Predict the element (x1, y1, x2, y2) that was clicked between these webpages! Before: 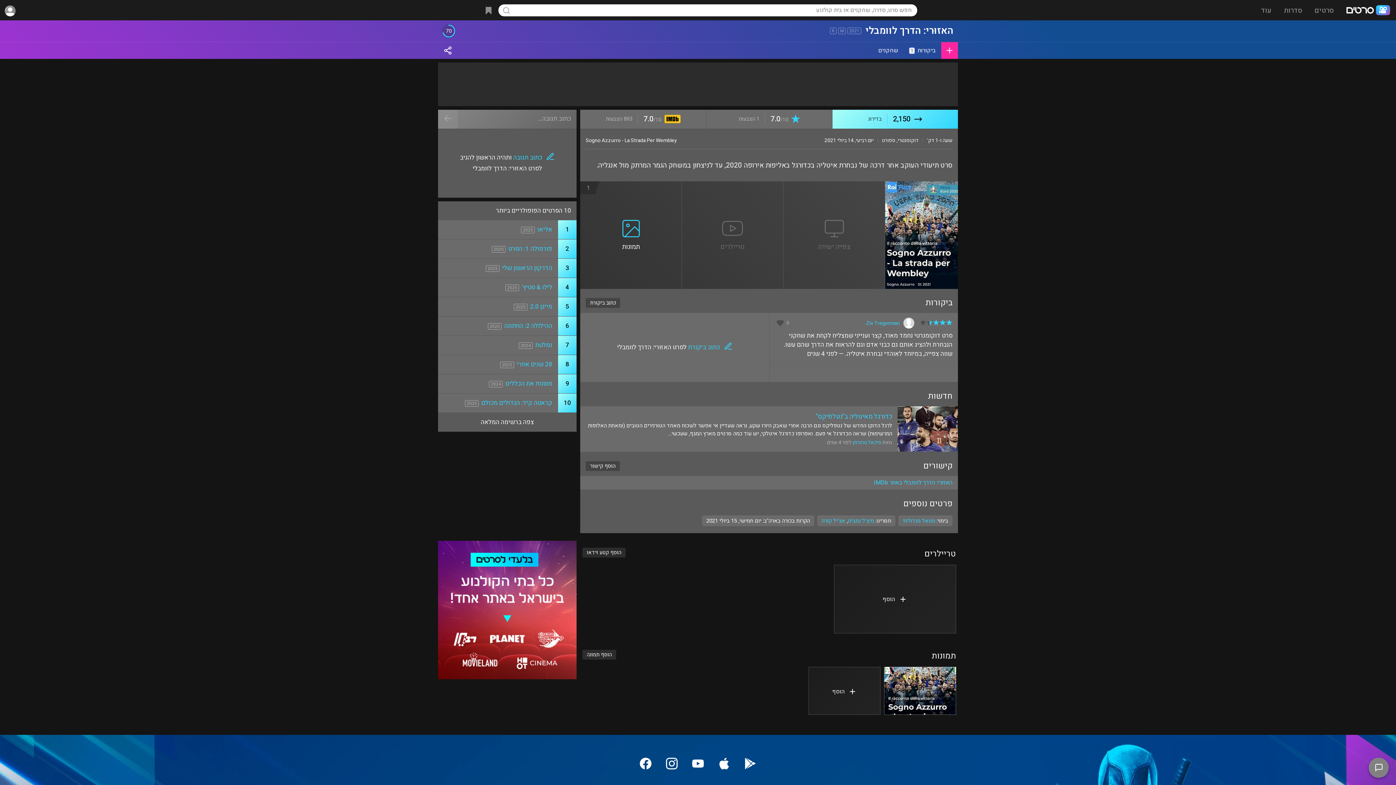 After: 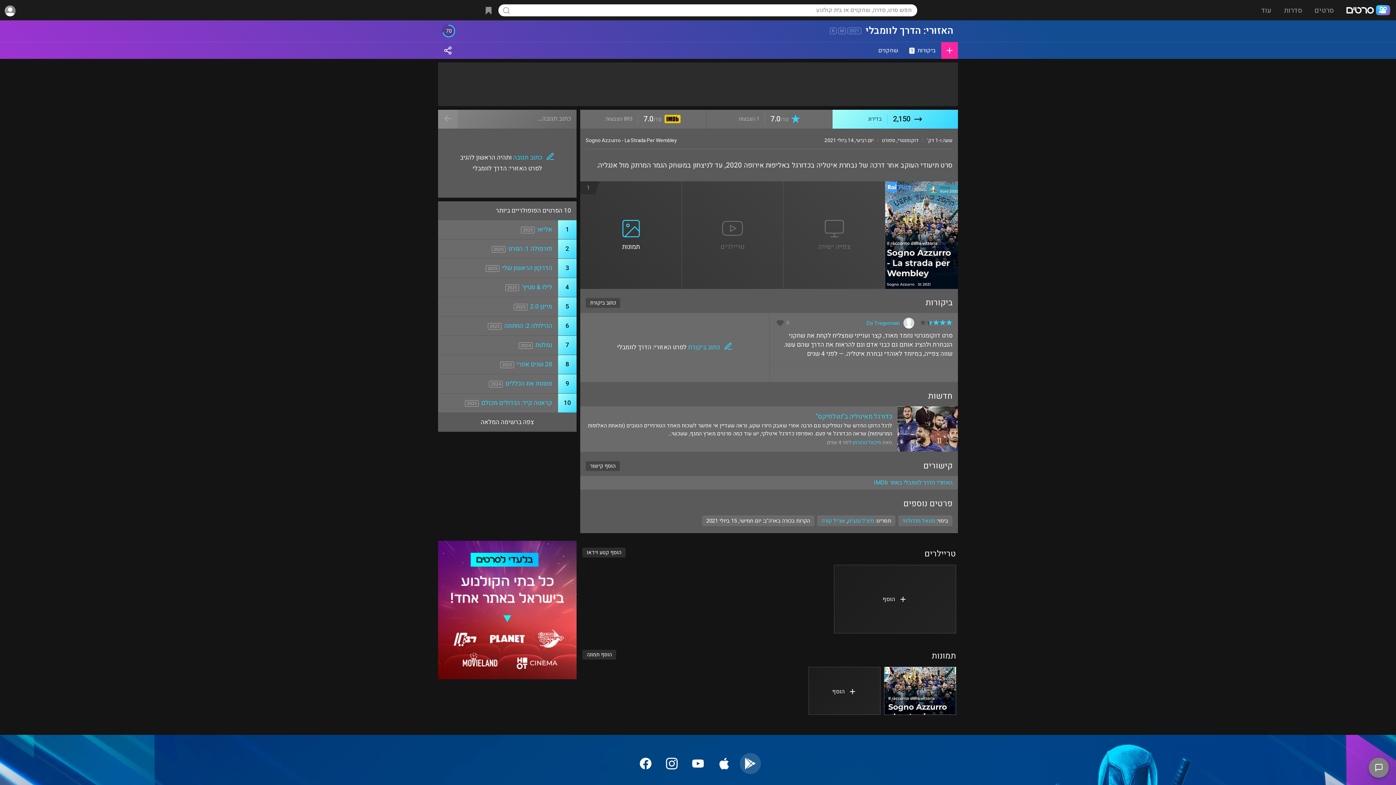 Action: bbox: (740, 753, 761, 774) label: Play Store